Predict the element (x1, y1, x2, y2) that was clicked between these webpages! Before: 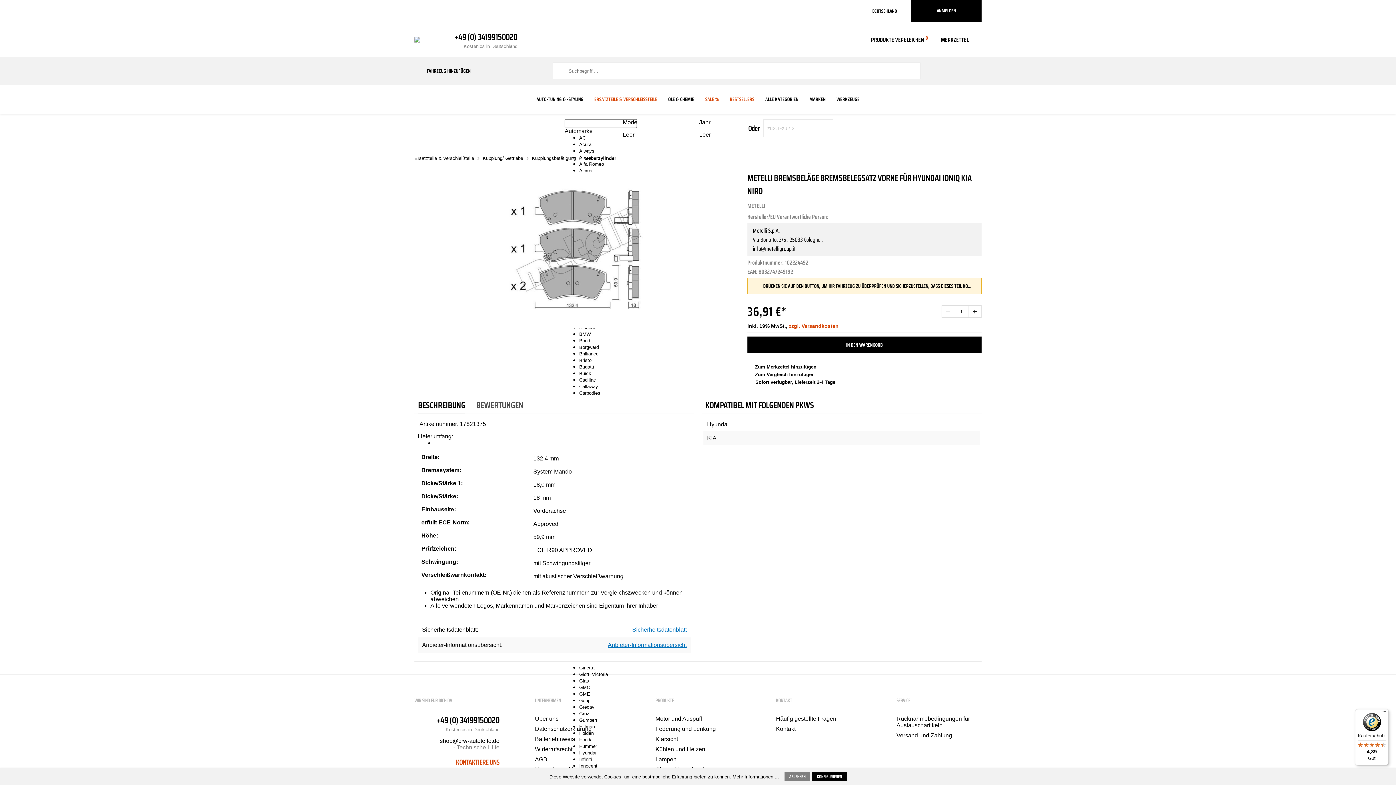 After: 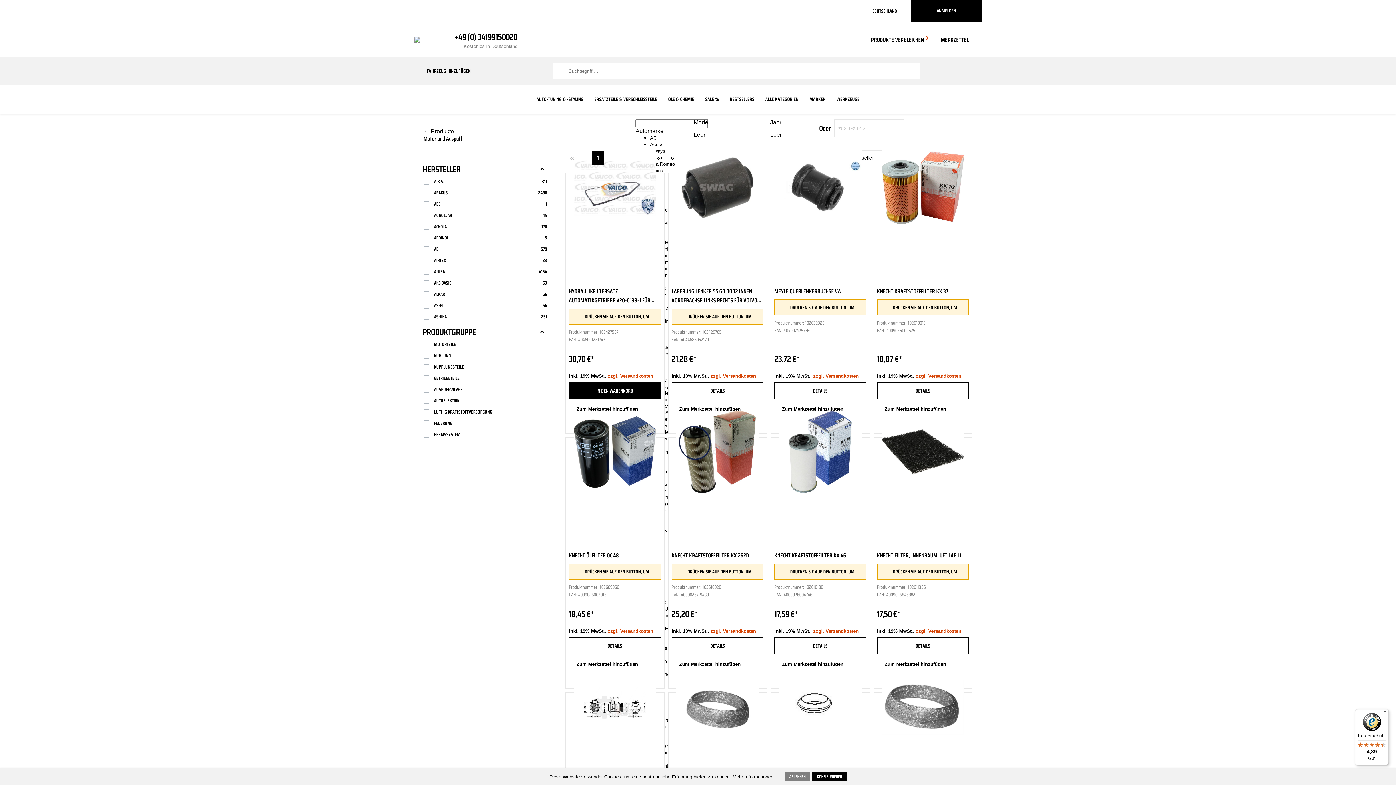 Action: bbox: (655, 716, 702, 722) label: Motor und Auspuff